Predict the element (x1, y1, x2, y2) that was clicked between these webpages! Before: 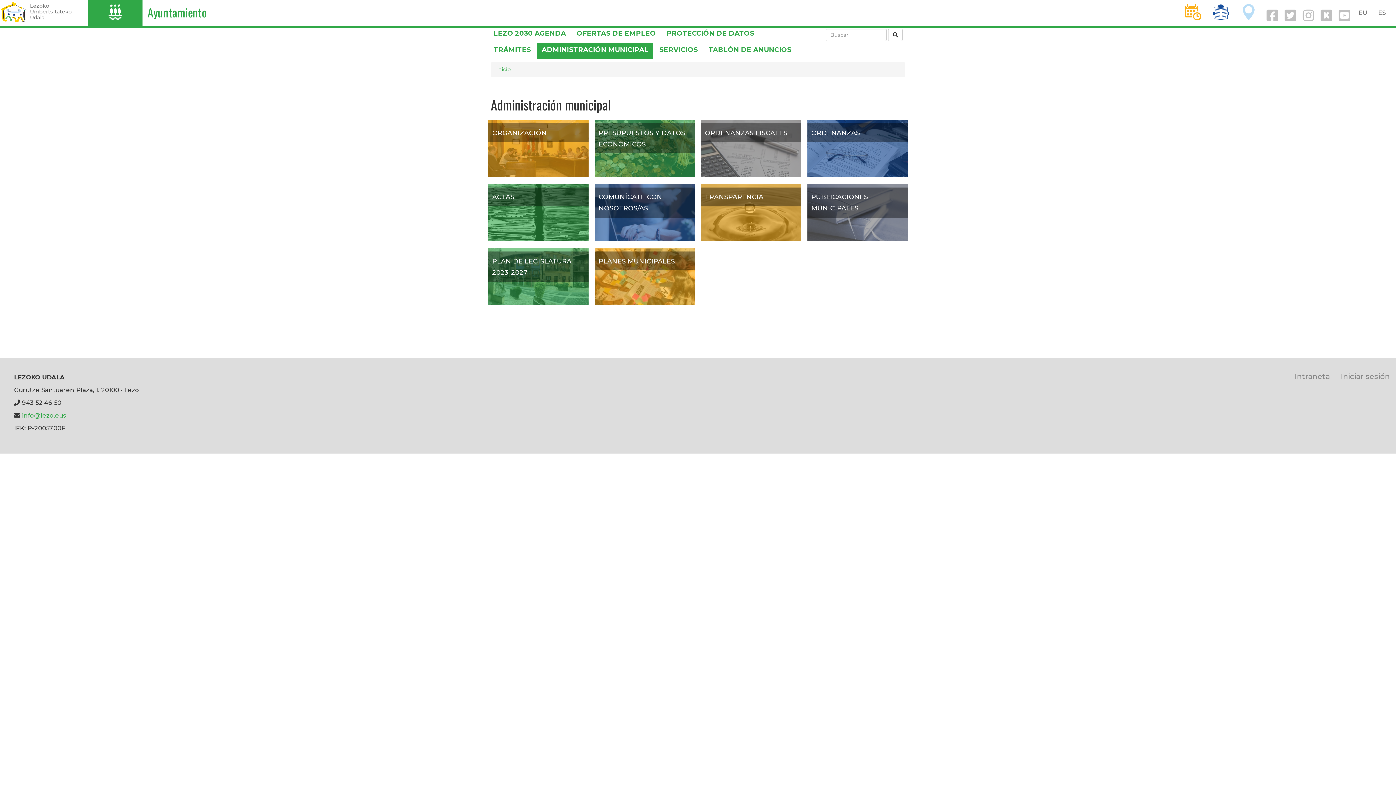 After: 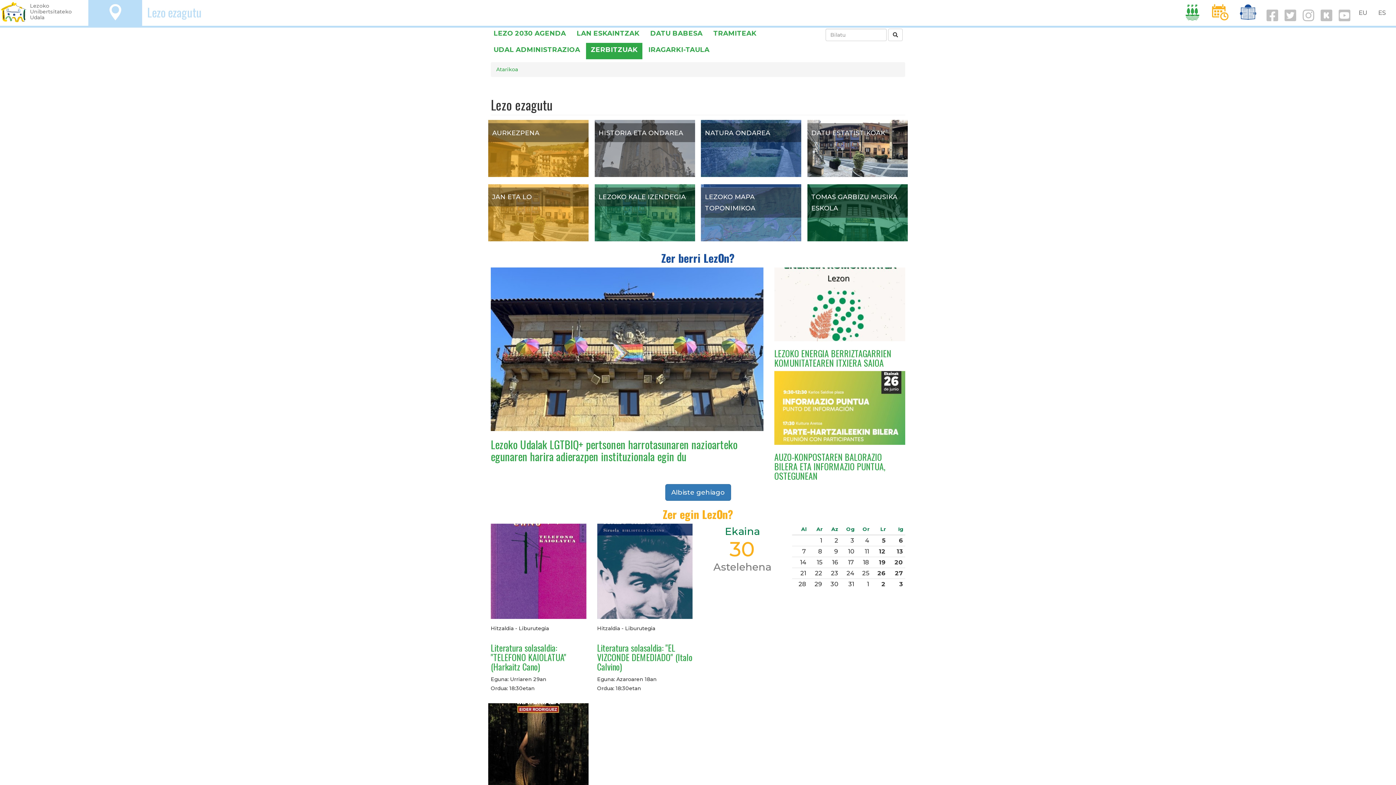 Action: bbox: (1236, 15, 1263, 21) label: O 